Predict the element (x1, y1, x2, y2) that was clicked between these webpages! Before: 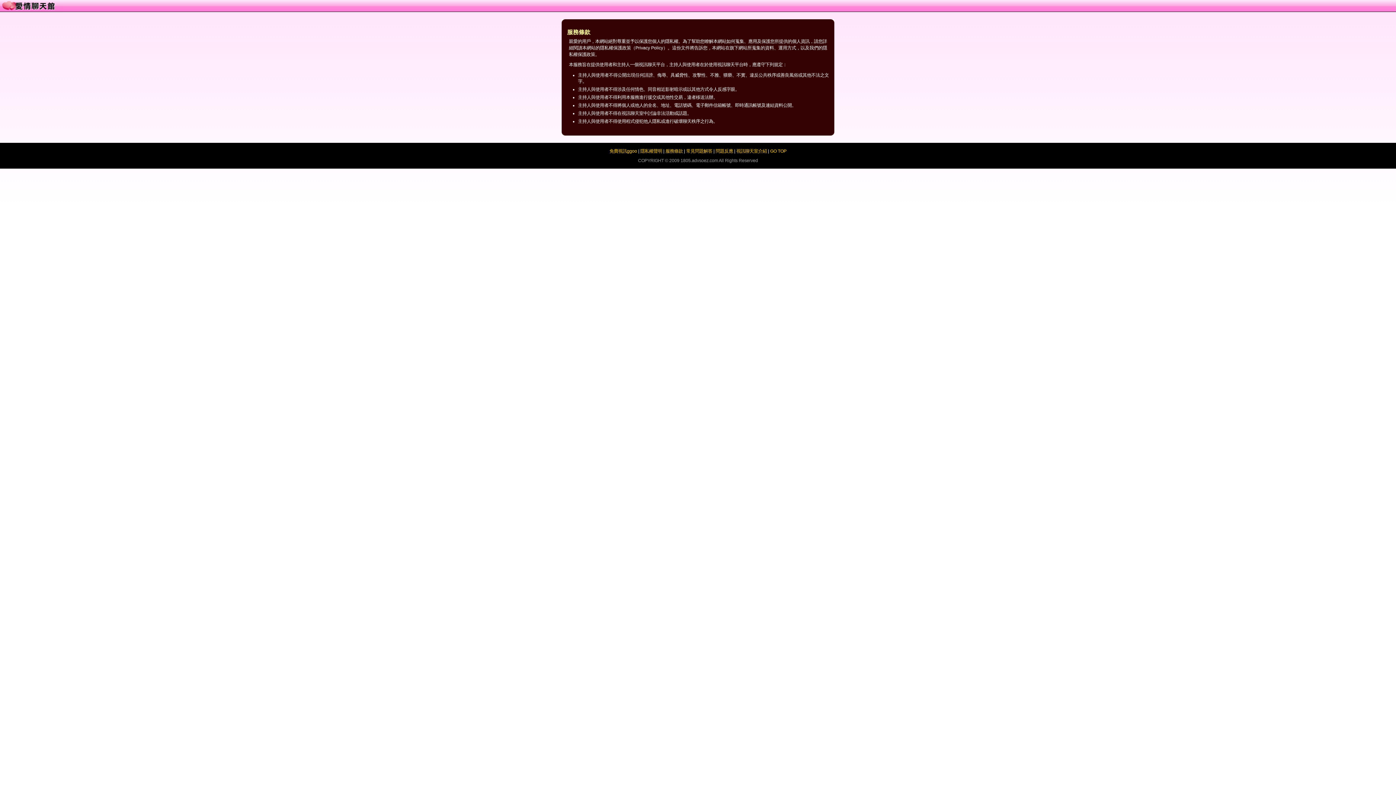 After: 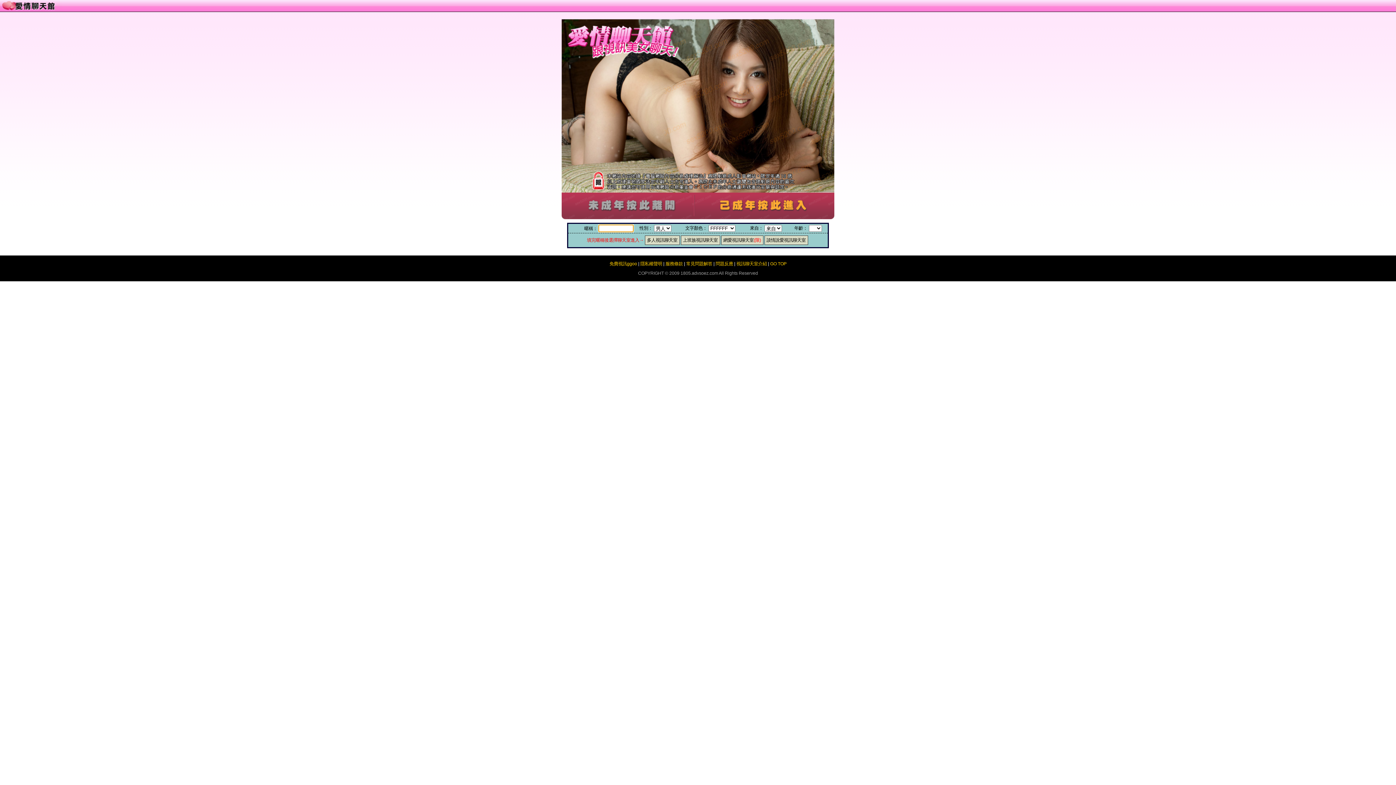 Action: bbox: (0, 8, 62, 12)